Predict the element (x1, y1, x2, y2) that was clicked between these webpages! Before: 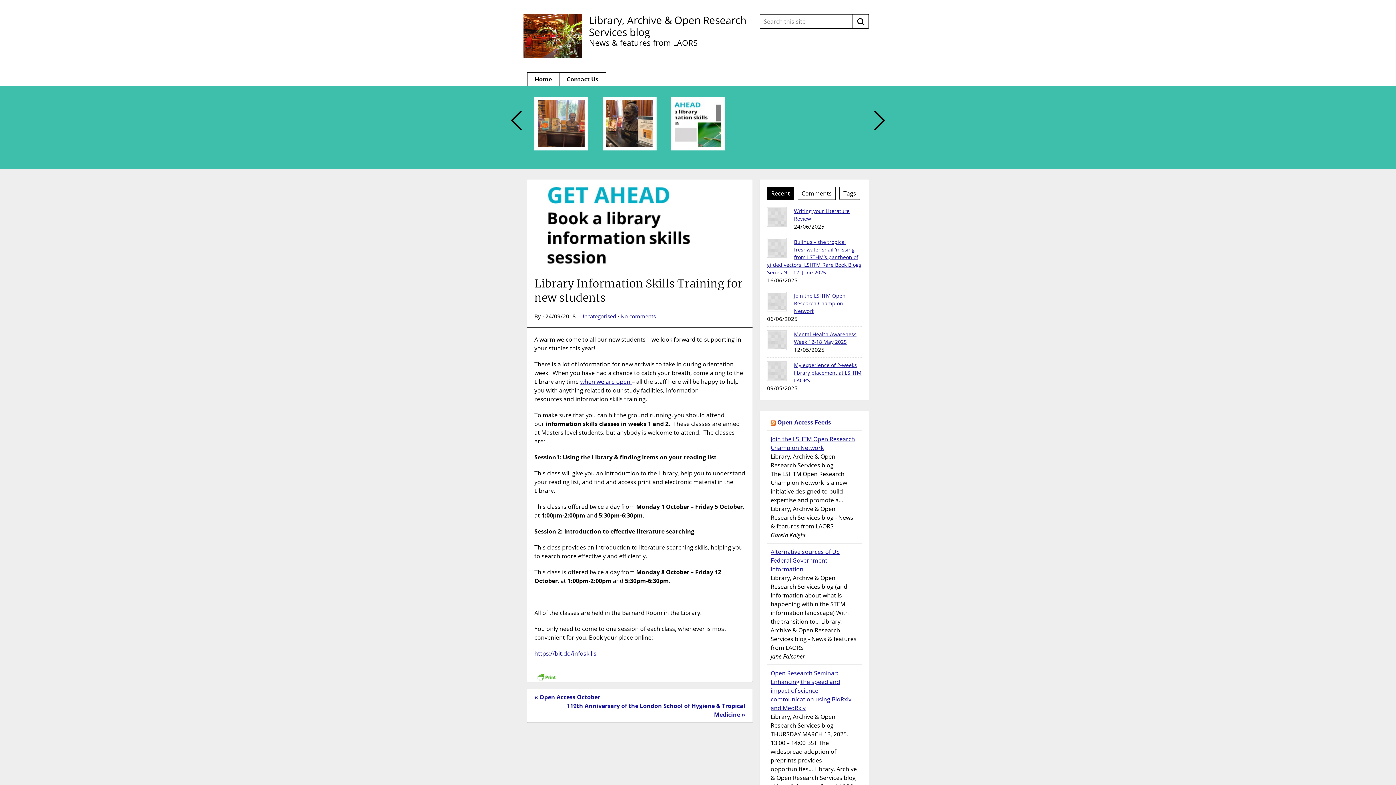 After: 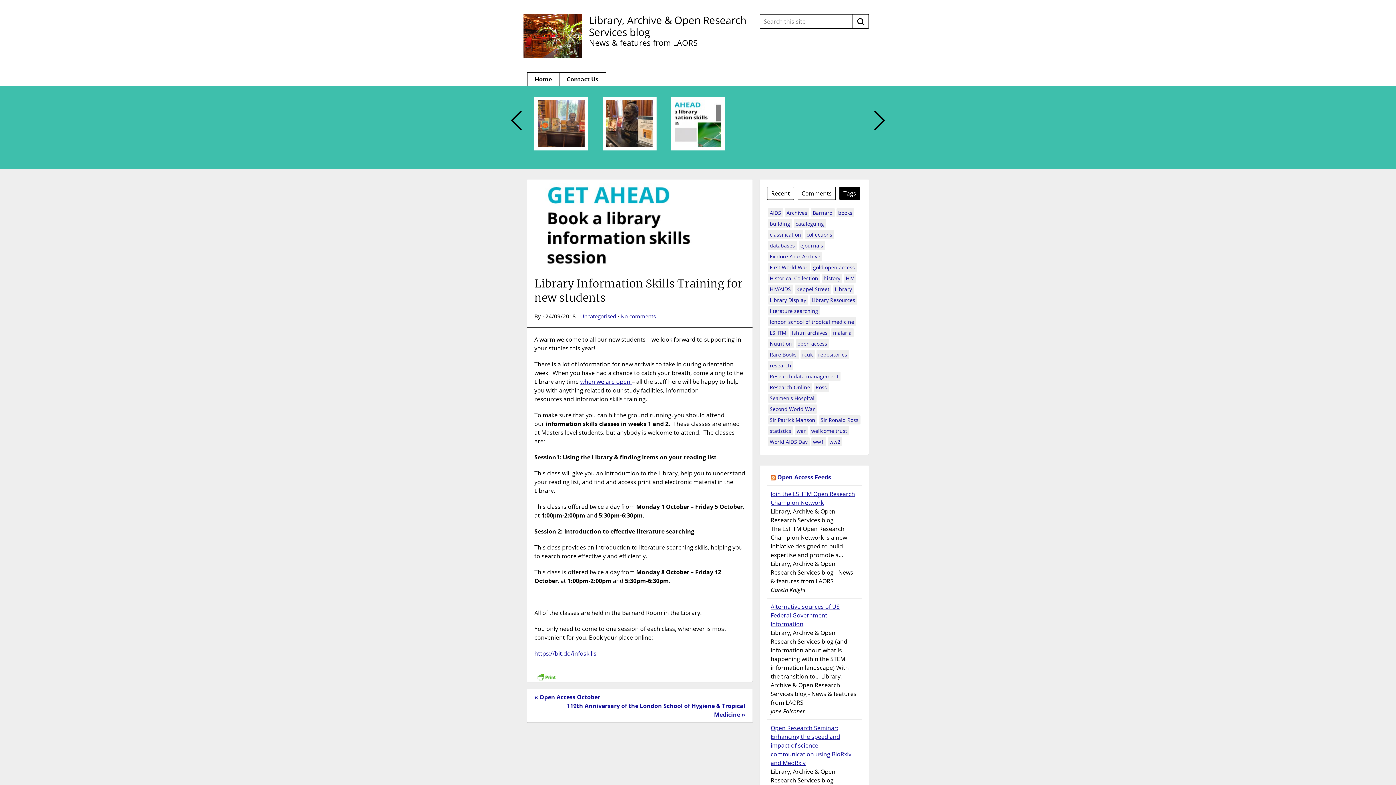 Action: label: Tags bbox: (839, 186, 860, 200)